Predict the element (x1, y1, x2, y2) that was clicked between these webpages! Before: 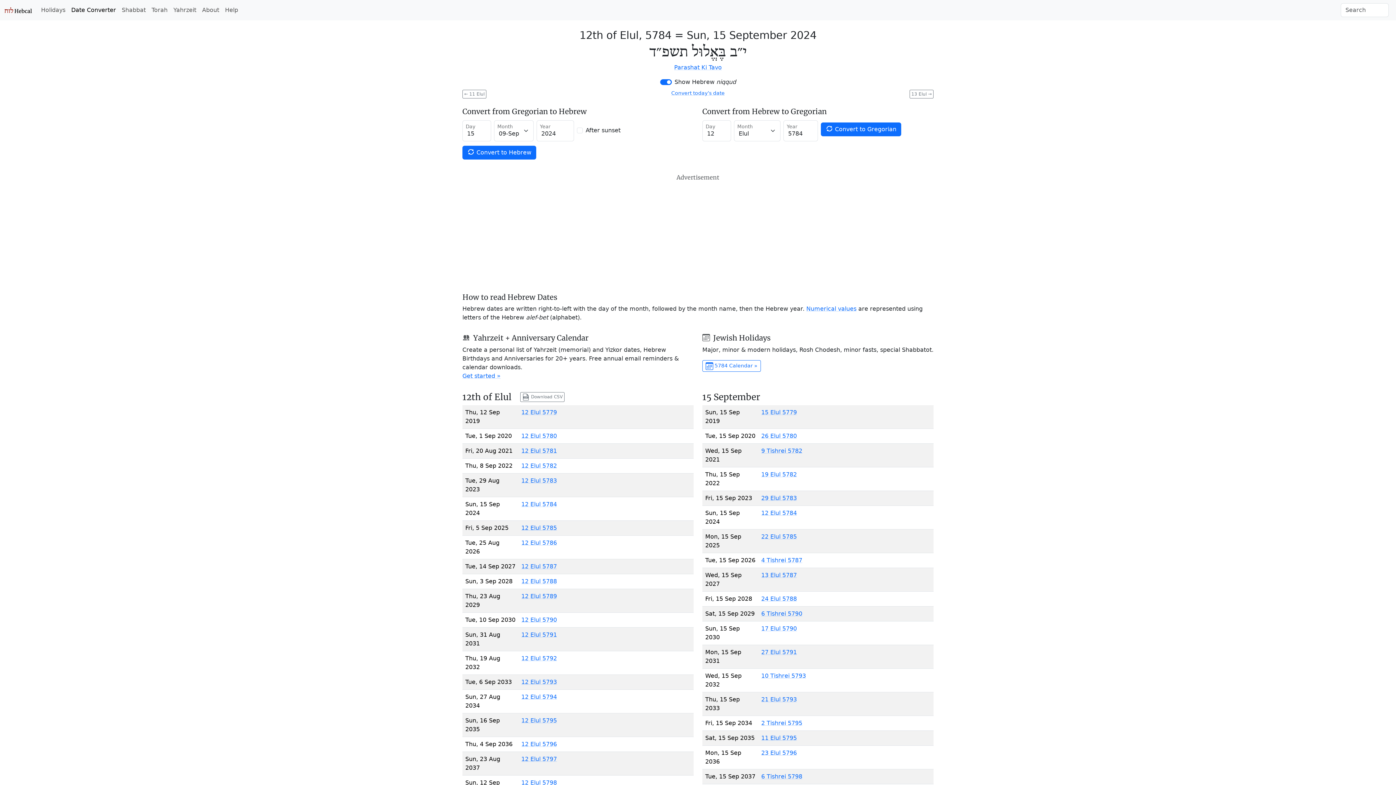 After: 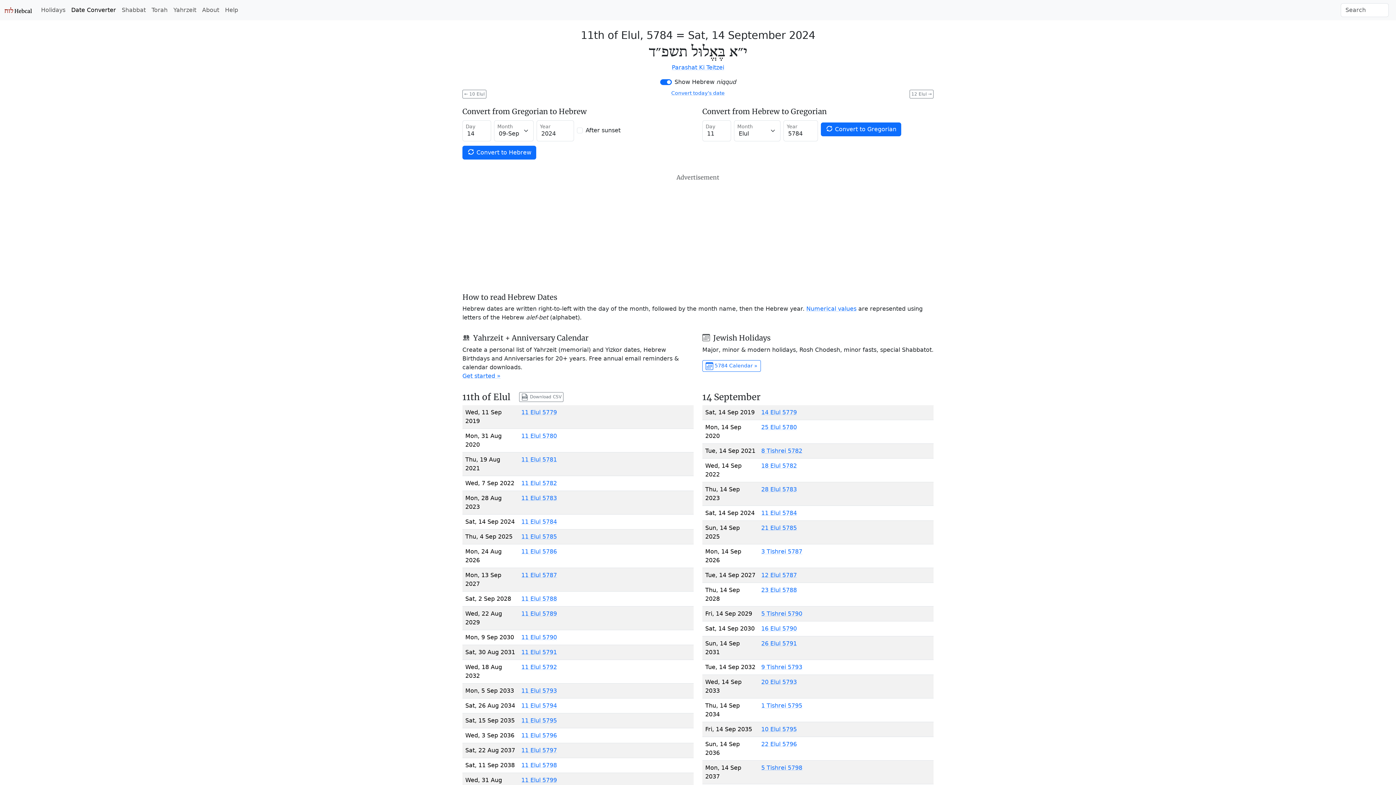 Action: bbox: (462, 89, 486, 98) label: ← 11 Elul